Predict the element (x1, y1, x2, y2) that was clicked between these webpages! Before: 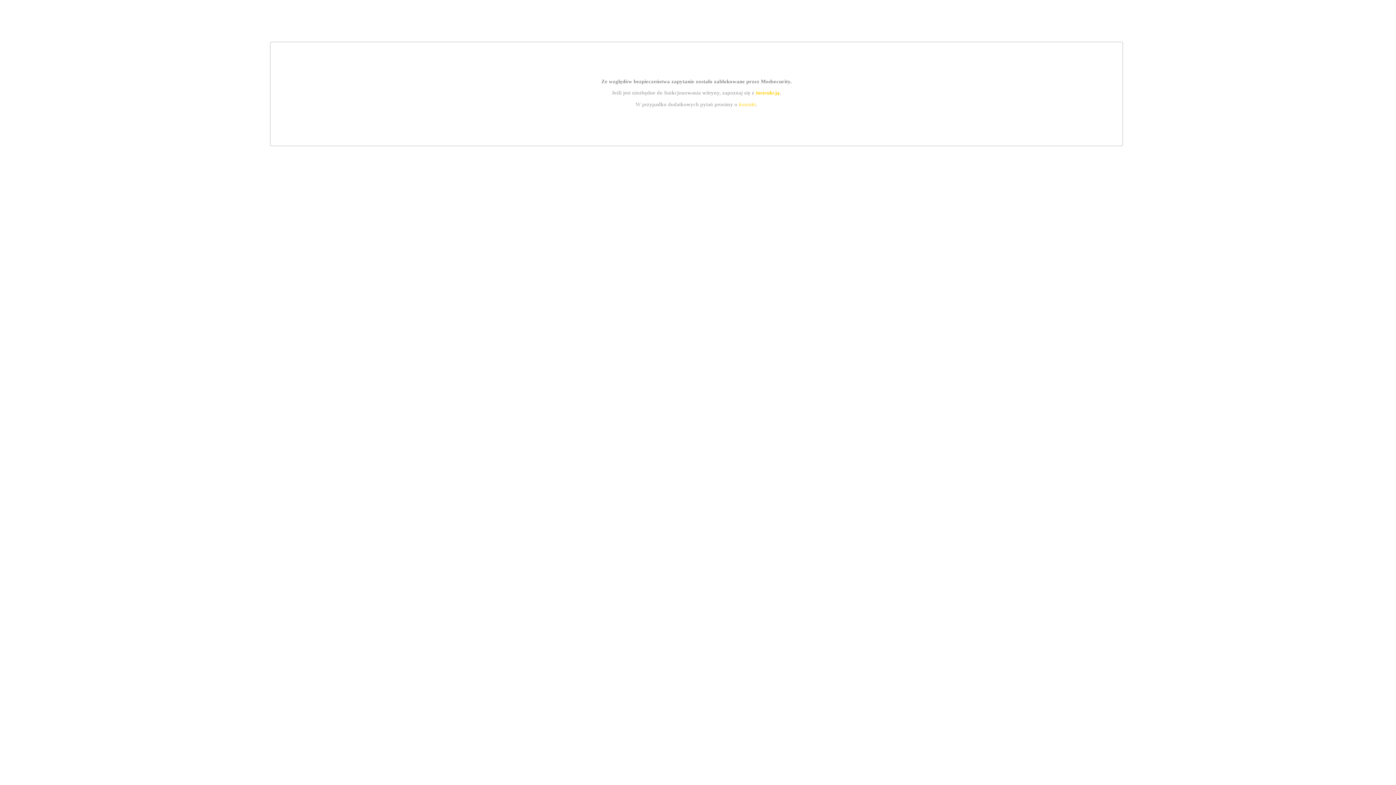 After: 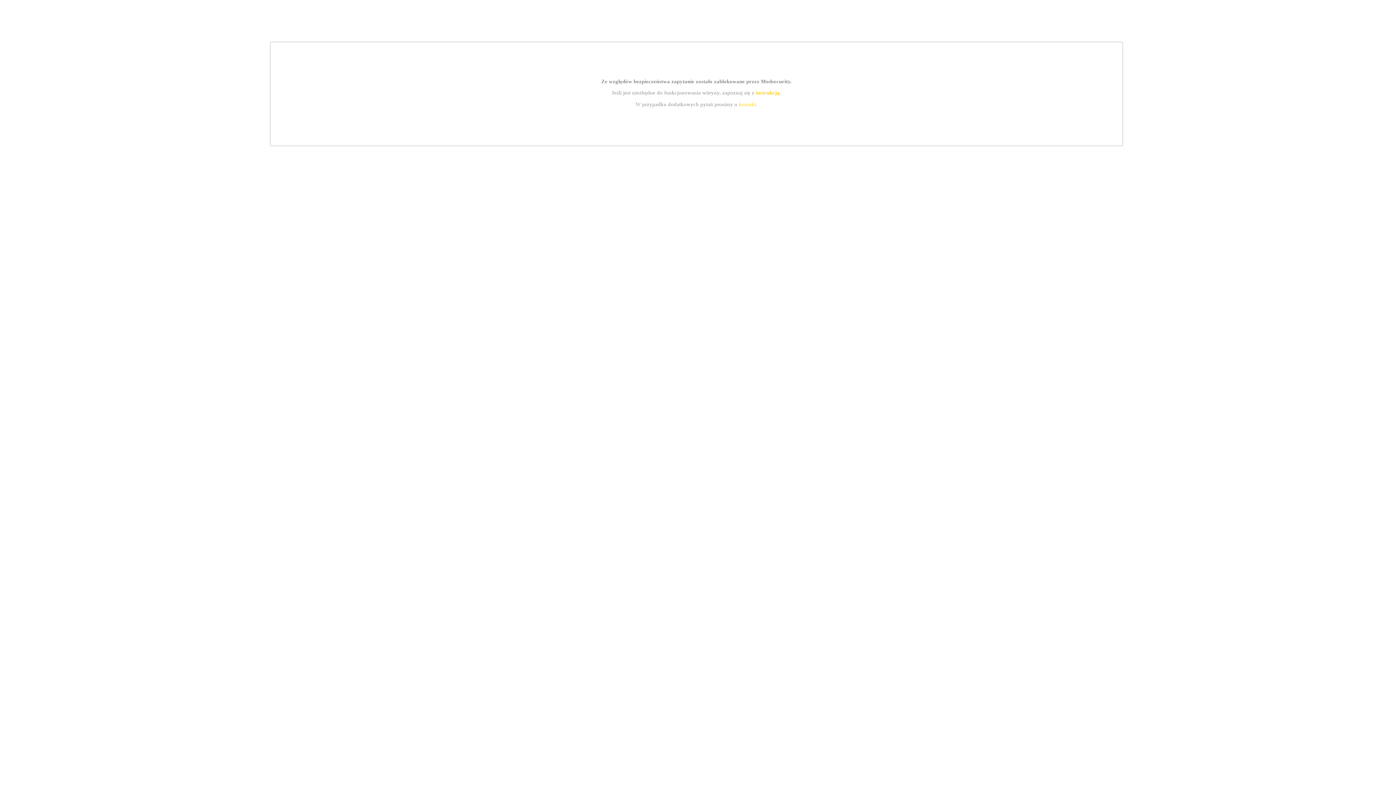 Action: label: kontakt bbox: (739, 101, 756, 107)